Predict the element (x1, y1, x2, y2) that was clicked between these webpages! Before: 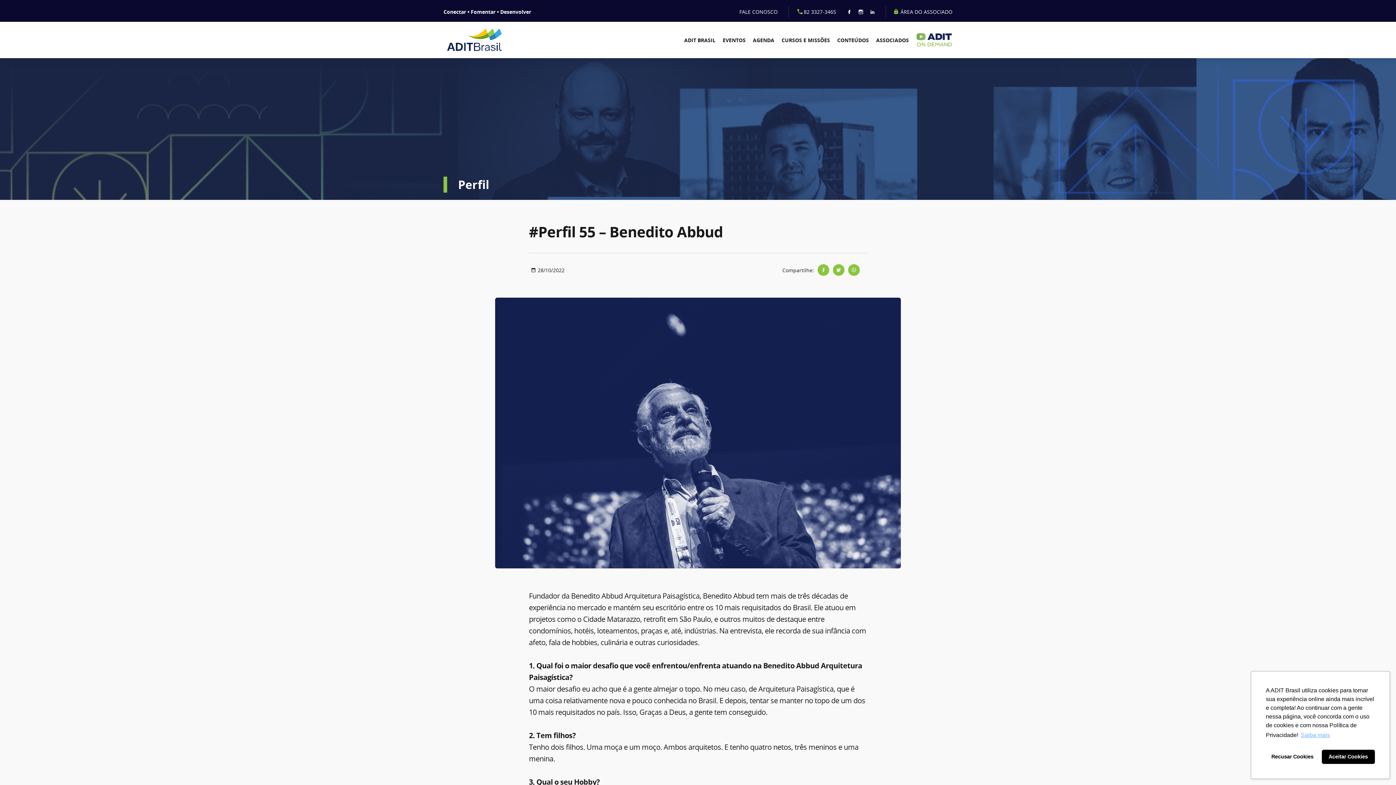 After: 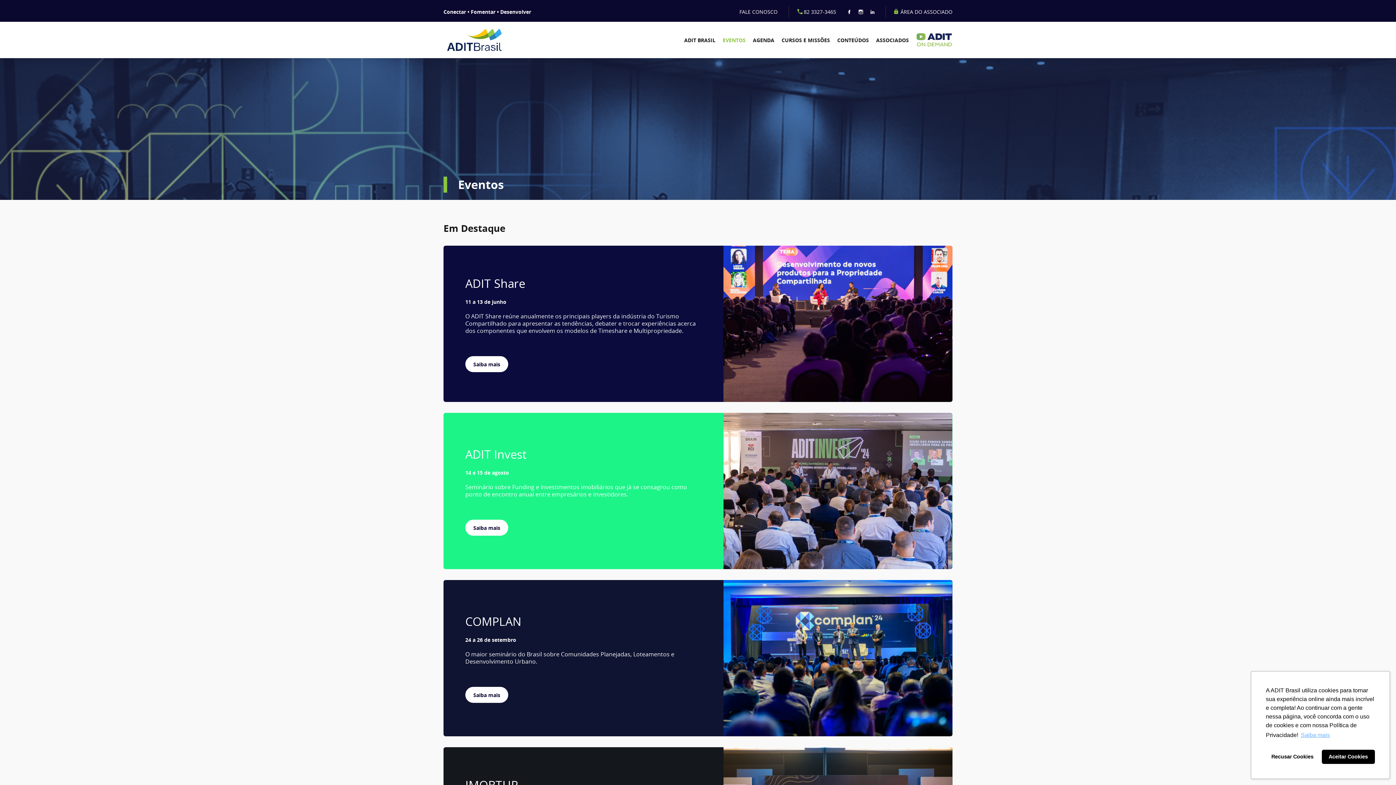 Action: label: EVENTOS bbox: (722, 27, 745, 52)